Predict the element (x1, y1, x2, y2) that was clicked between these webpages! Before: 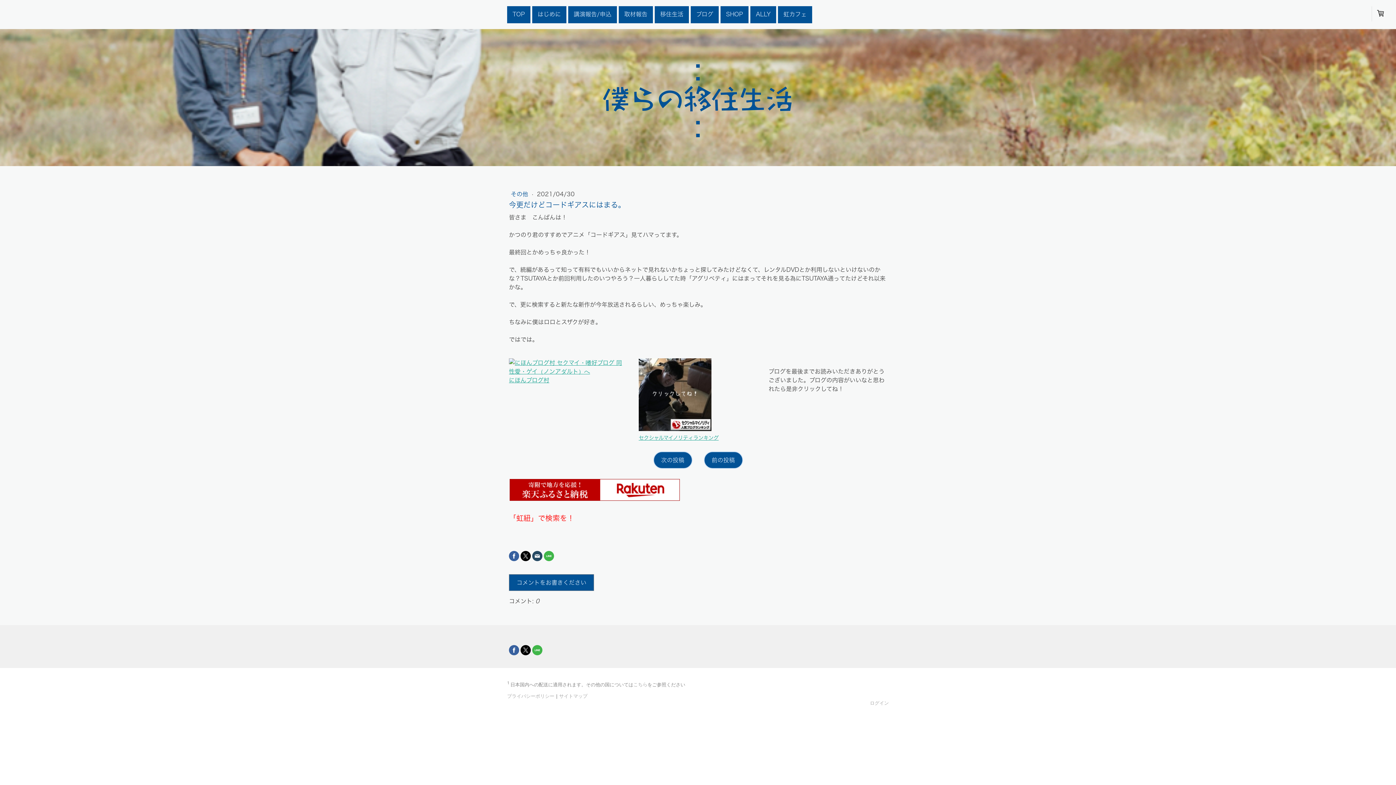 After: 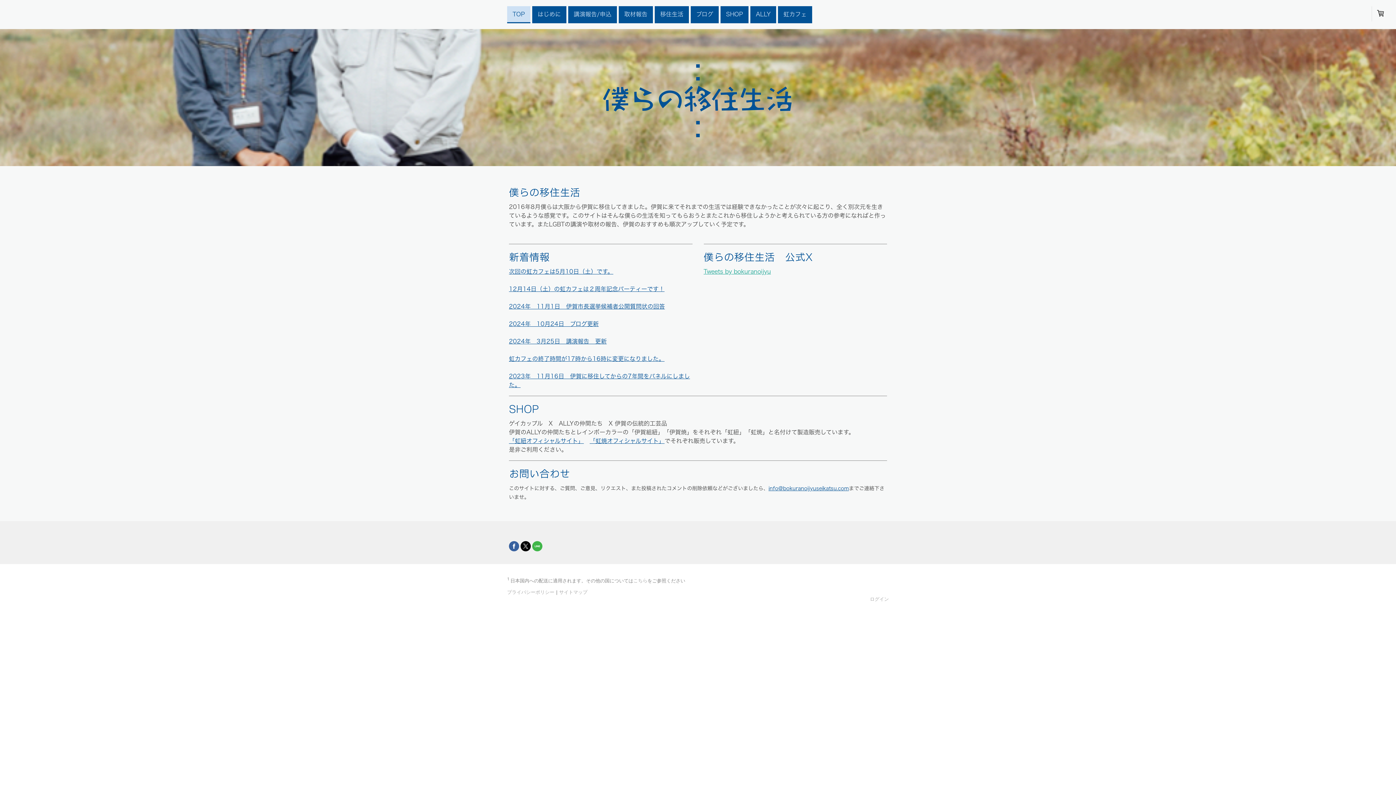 Action: bbox: (507, 6, 530, 23) label: TOP